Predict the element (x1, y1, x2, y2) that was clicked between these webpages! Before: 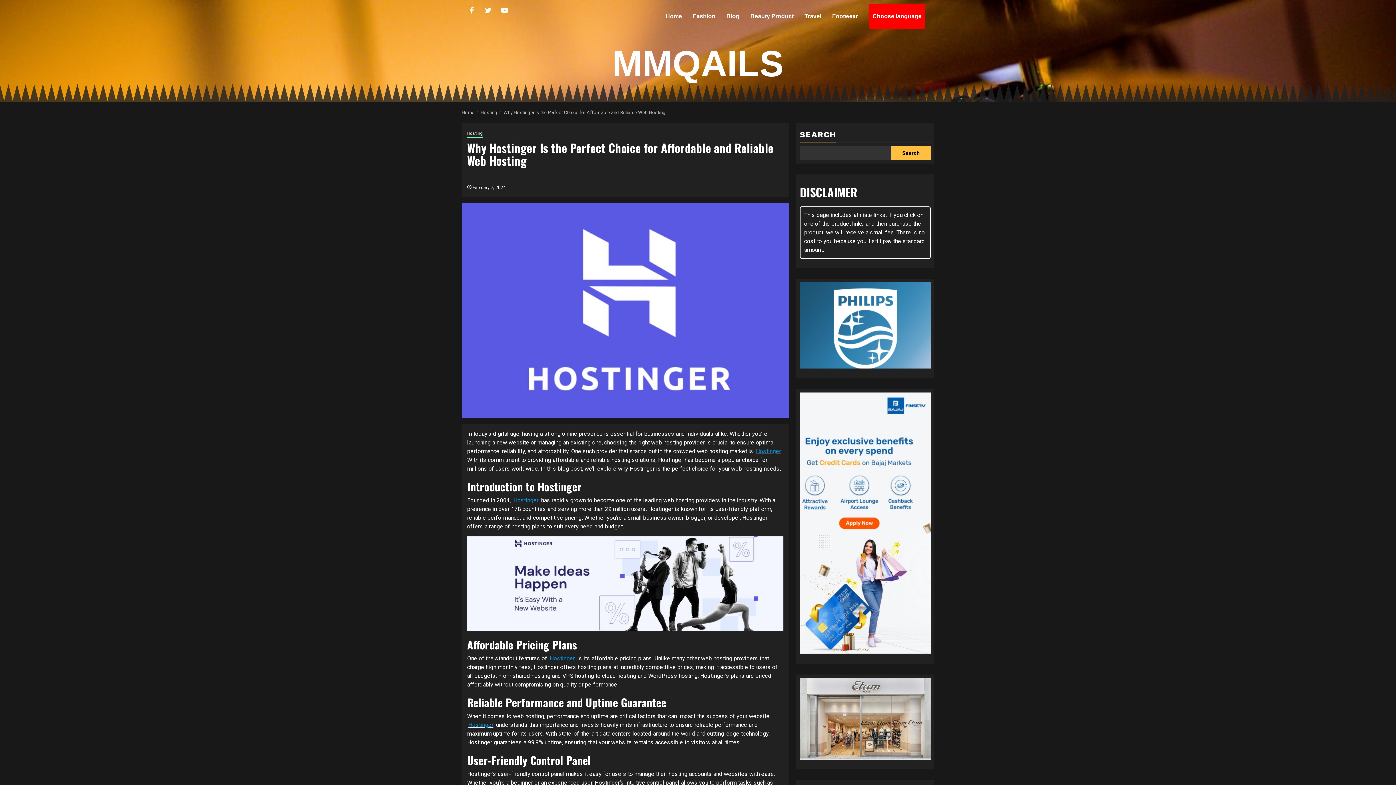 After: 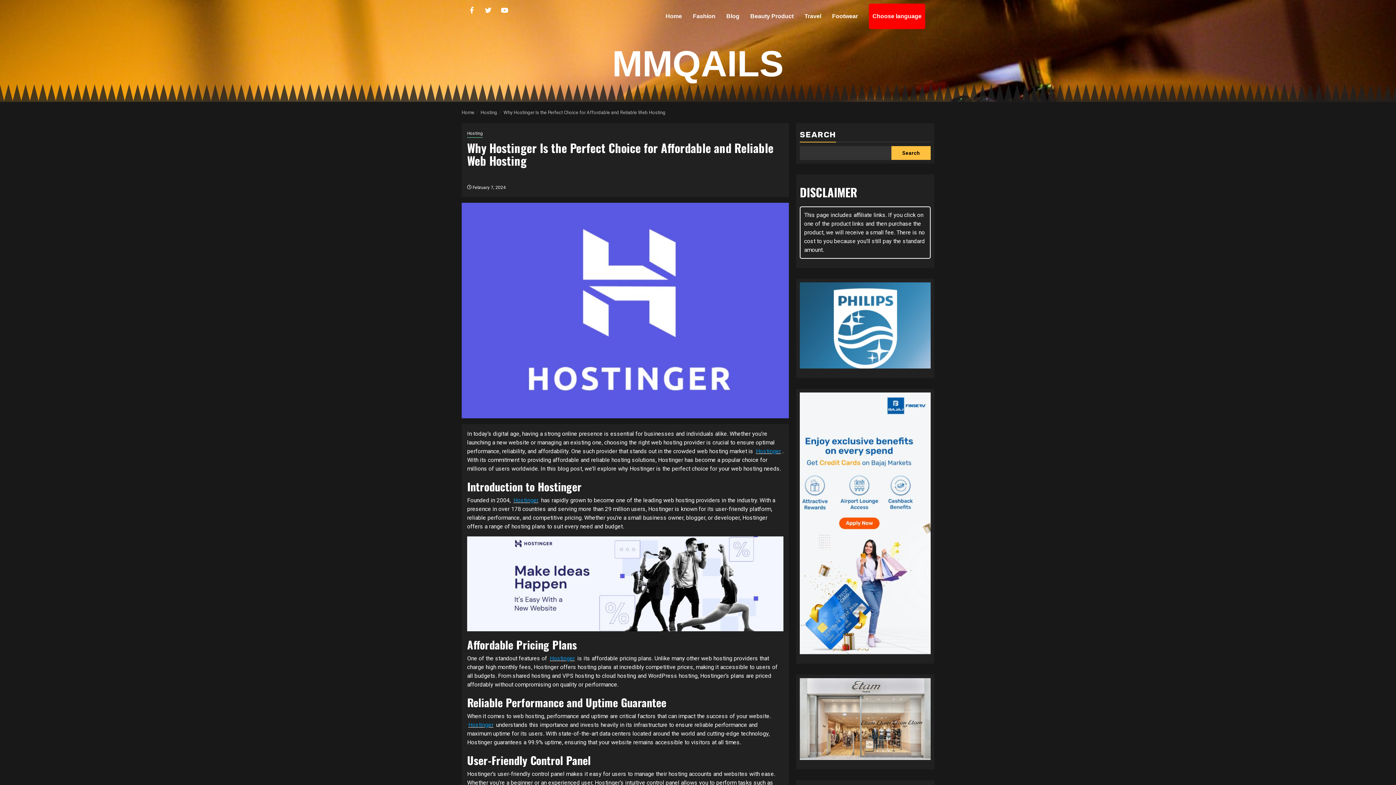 Action: bbox: (467, 536, 783, 631)